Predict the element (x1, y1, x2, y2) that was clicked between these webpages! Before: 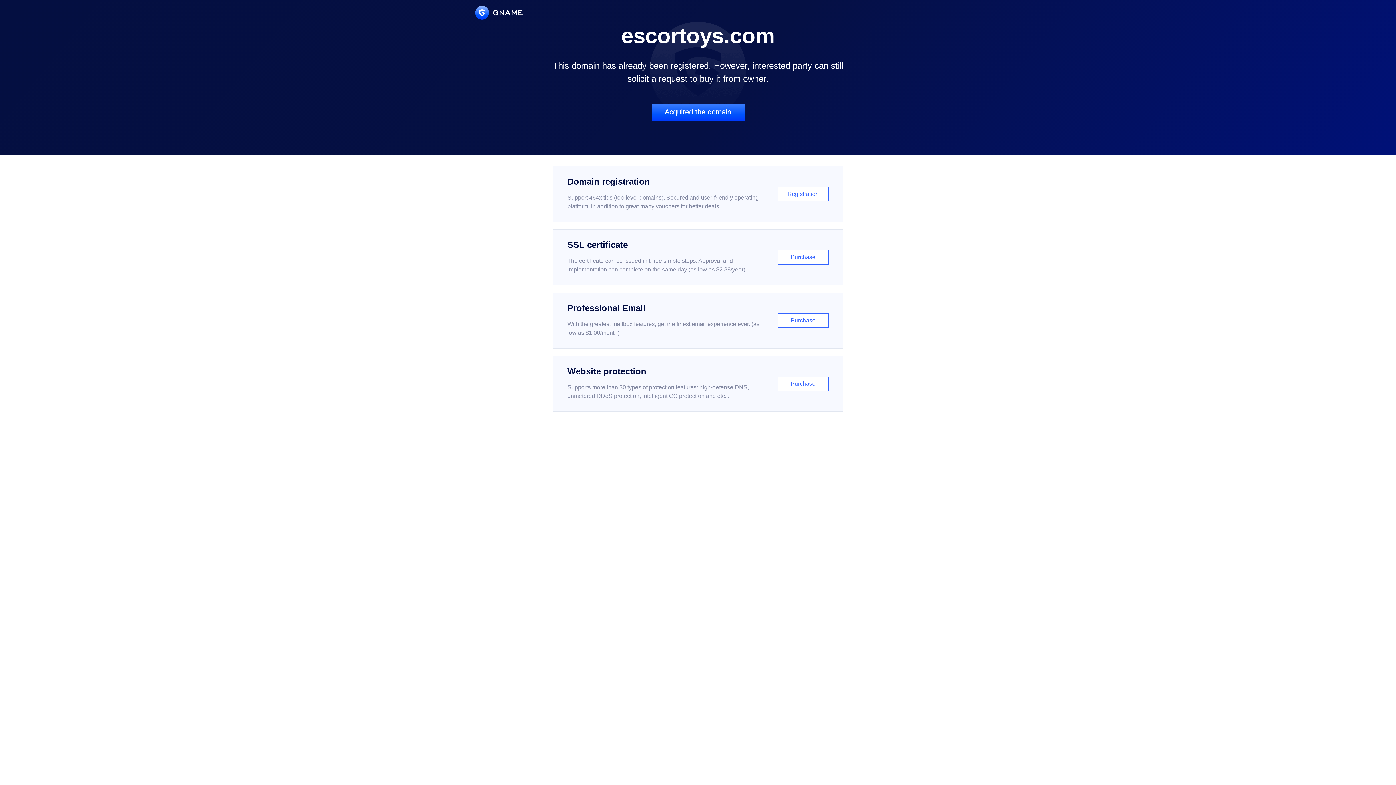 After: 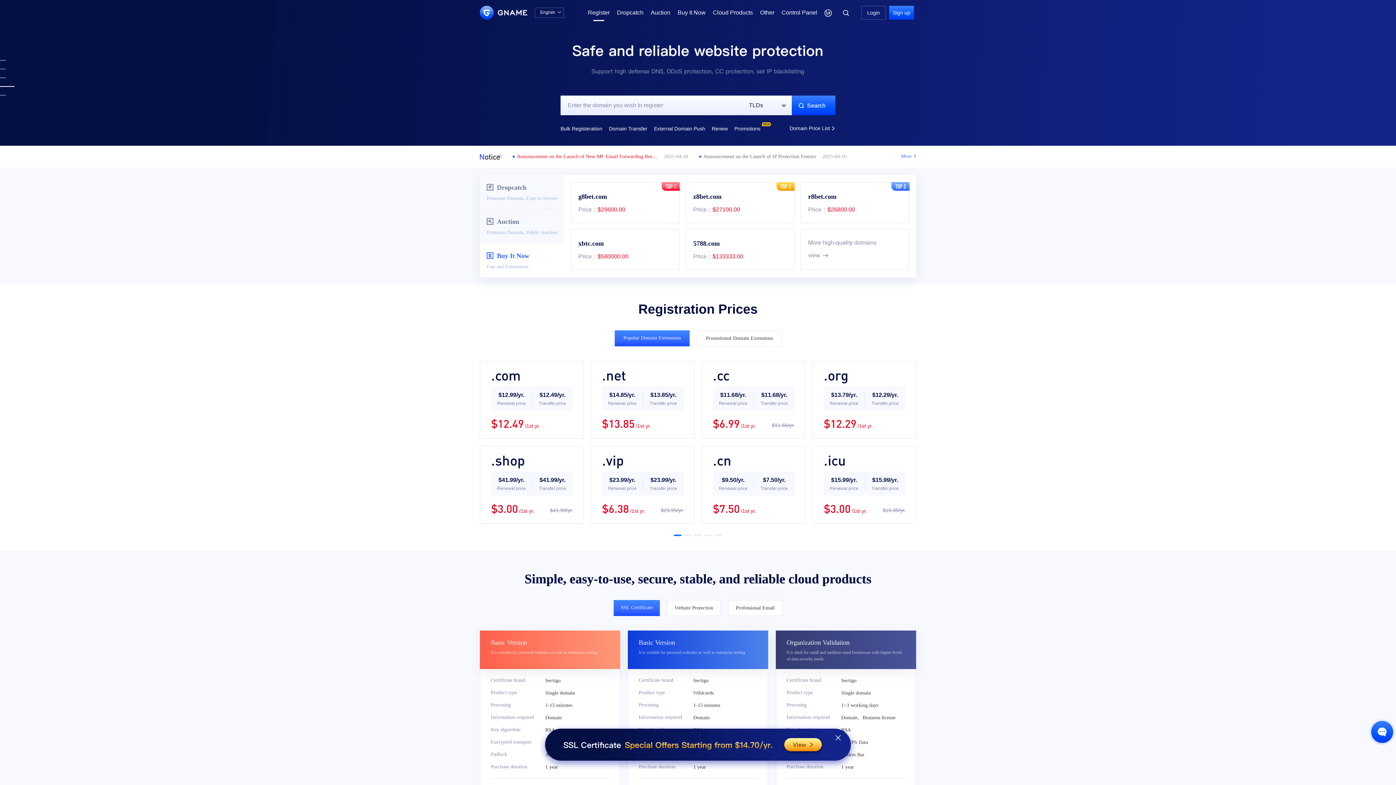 Action: bbox: (552, 166, 843, 222) label: Domain registration

Support 464x tlds (top-level domains). Secured and user-friendly operating platform, in addition to great many vouchers for better deals.

Registration